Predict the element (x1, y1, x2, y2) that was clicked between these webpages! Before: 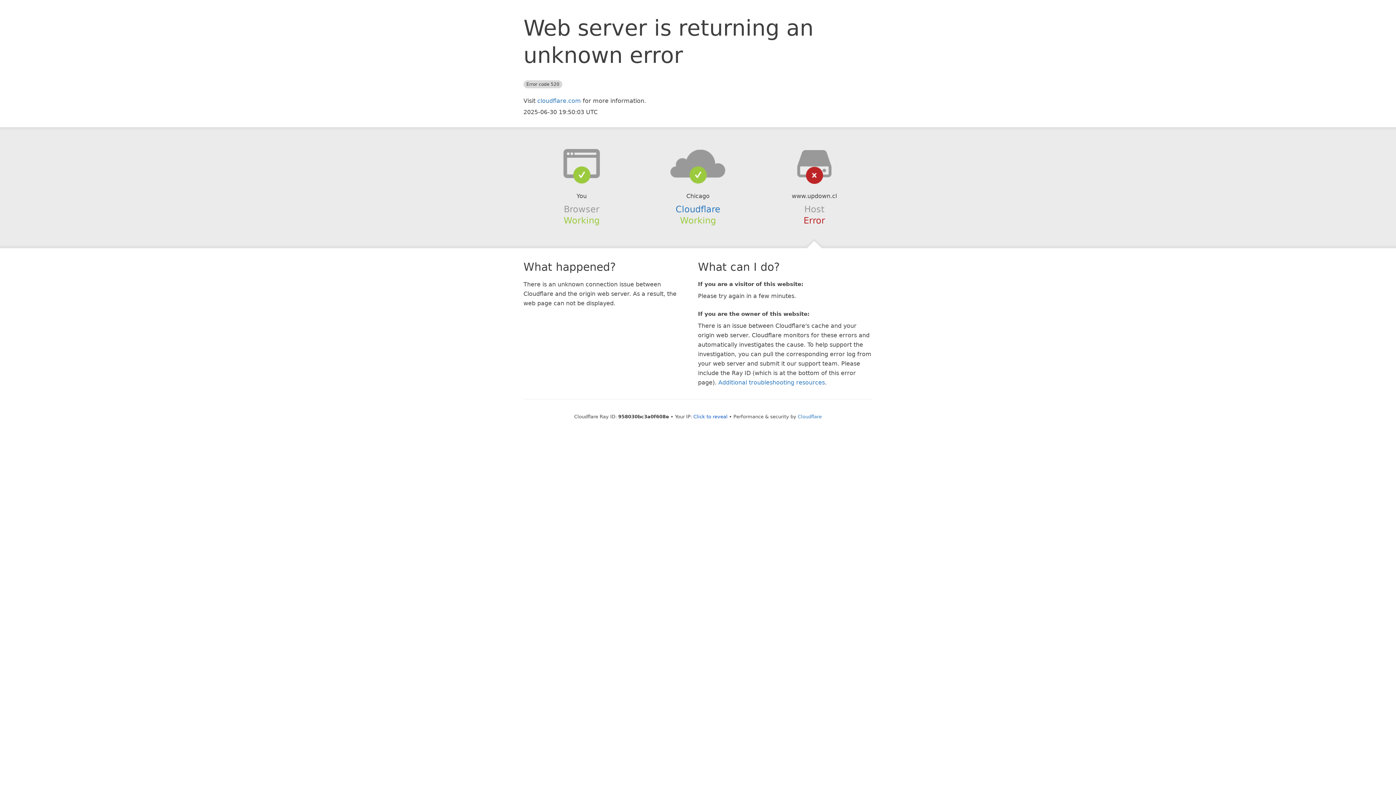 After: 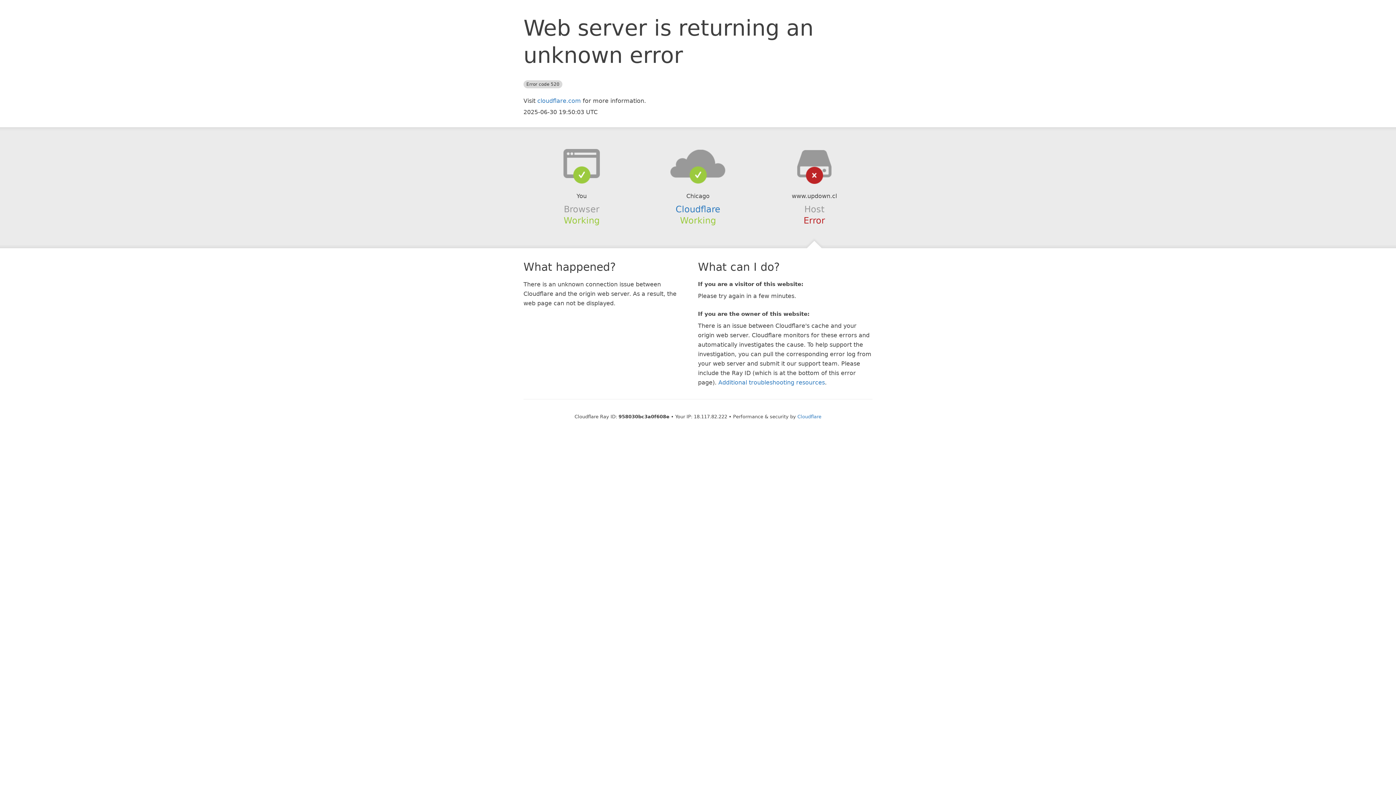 Action: bbox: (693, 414, 727, 419) label: Click to reveal